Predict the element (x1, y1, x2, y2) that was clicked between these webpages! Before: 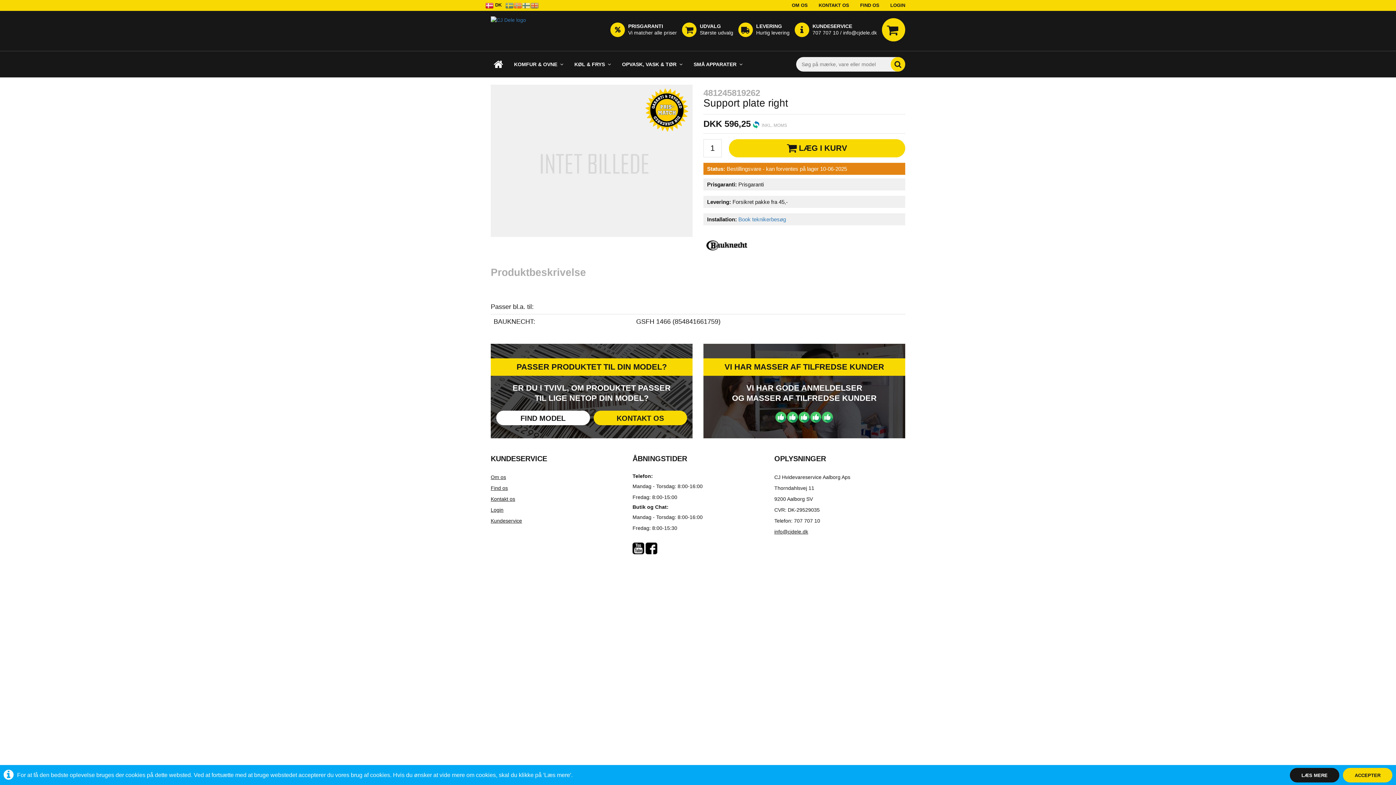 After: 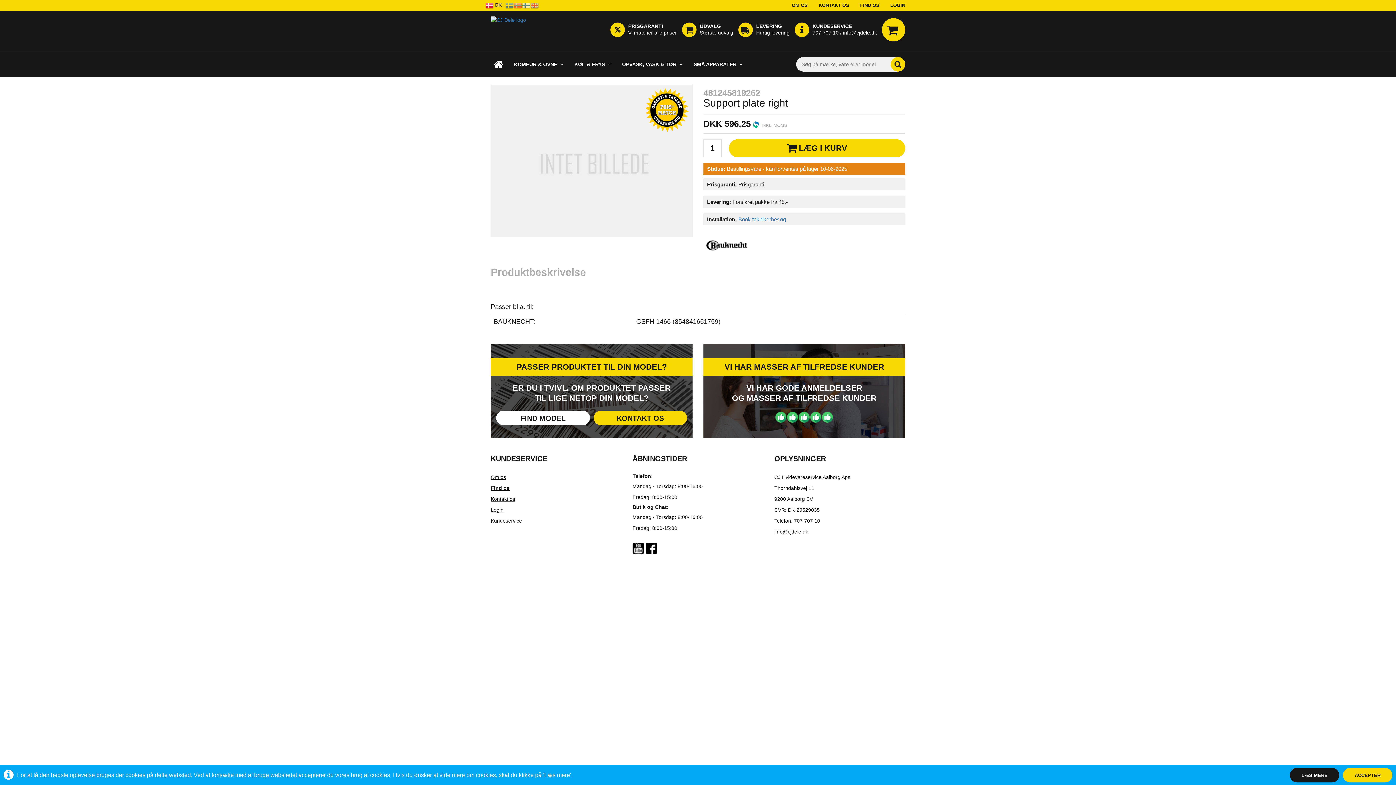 Action: bbox: (490, 484, 508, 492) label: Find os